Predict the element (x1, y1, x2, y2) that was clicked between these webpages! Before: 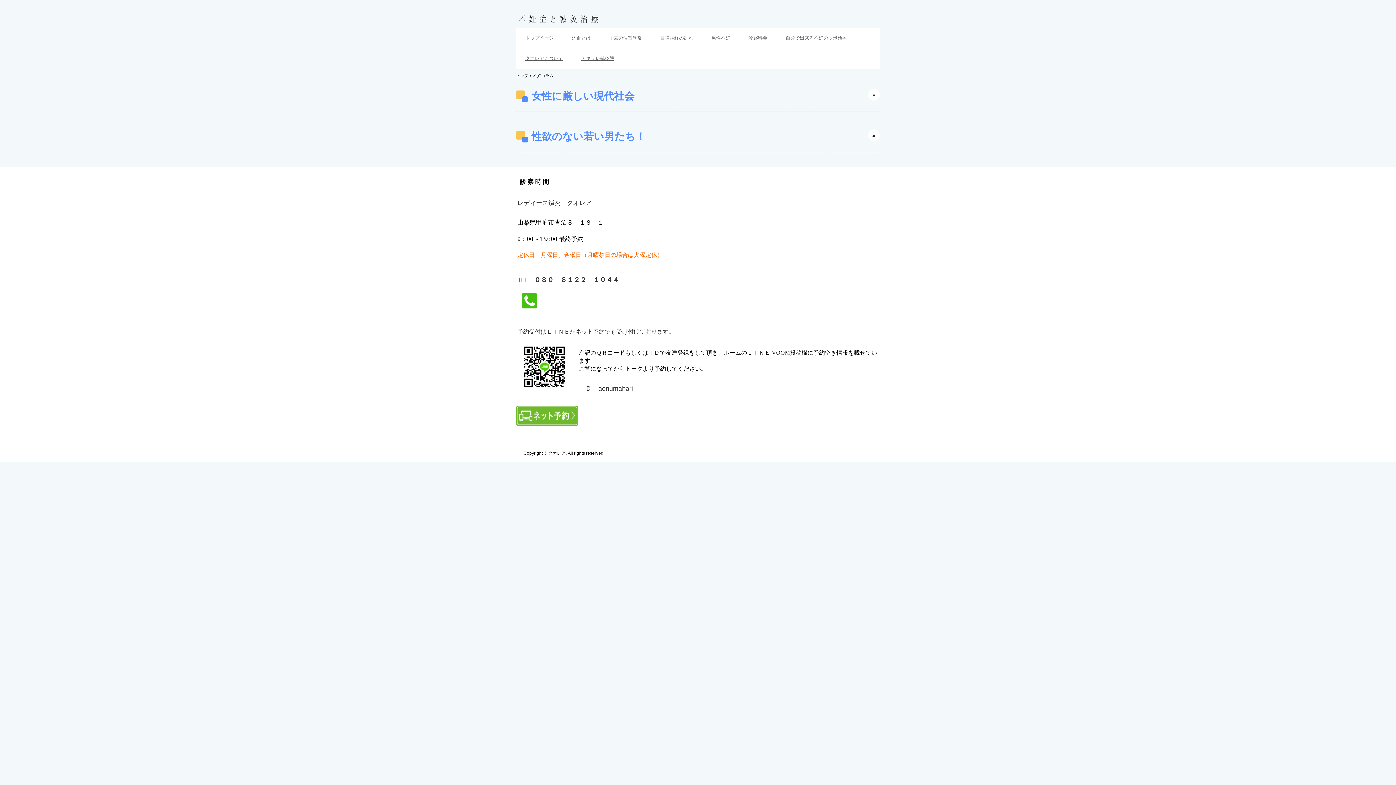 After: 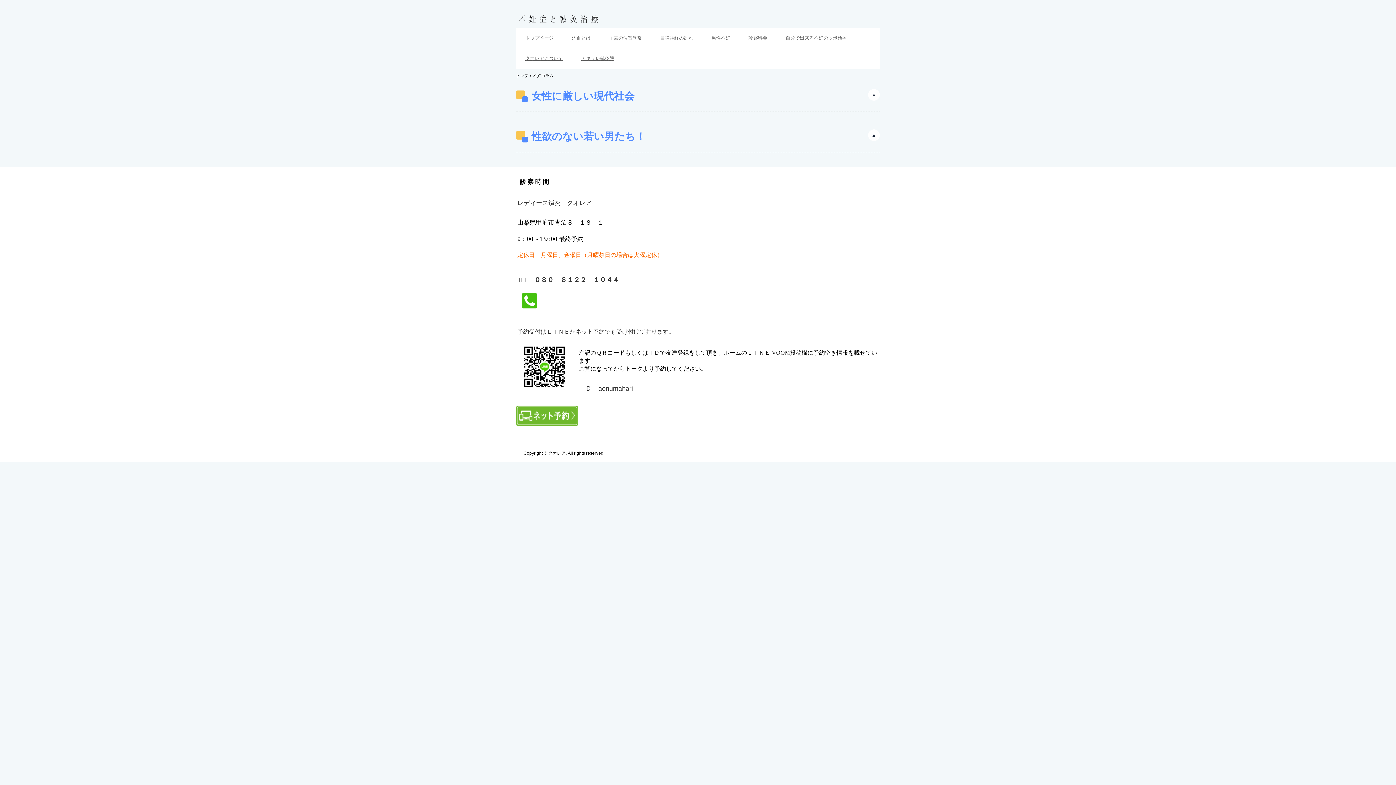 Action: bbox: (516, 405, 880, 426)